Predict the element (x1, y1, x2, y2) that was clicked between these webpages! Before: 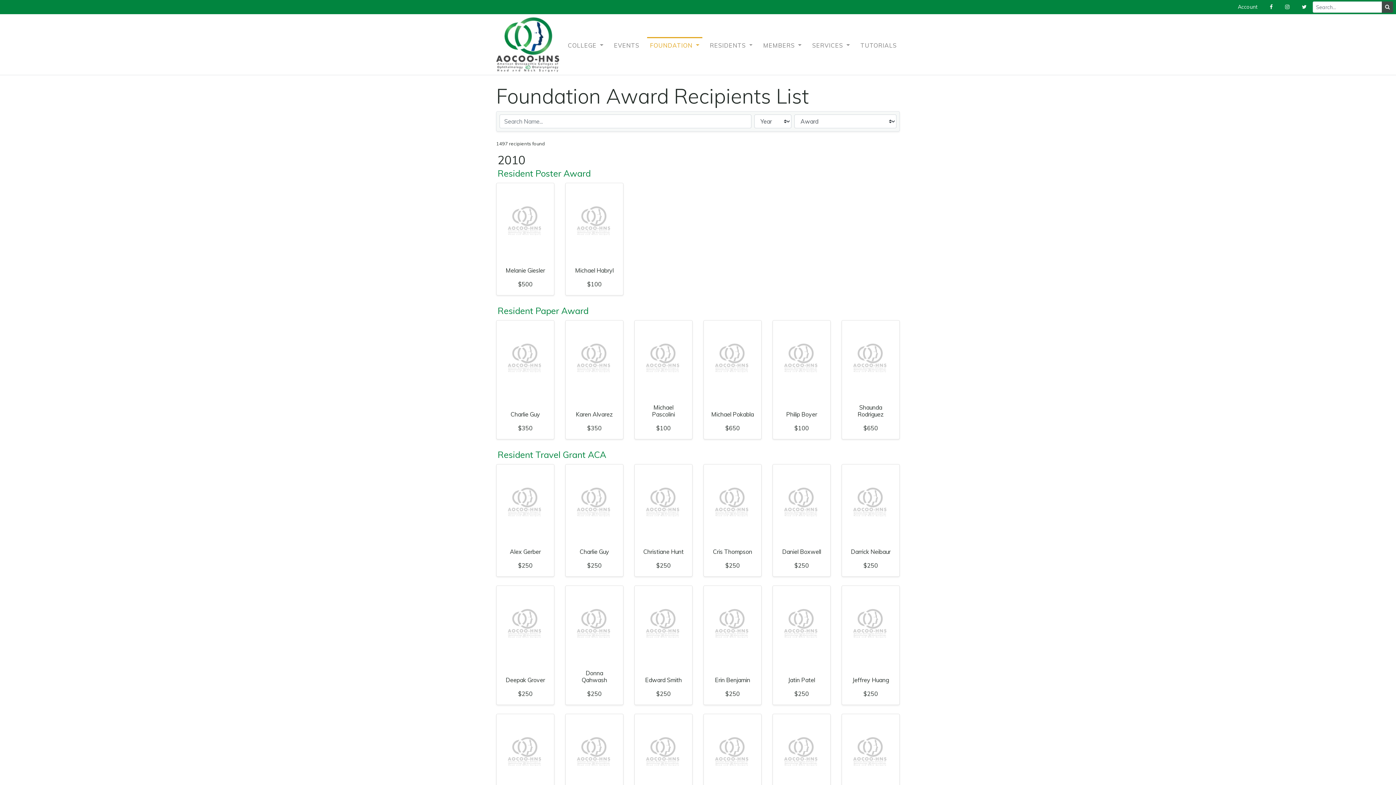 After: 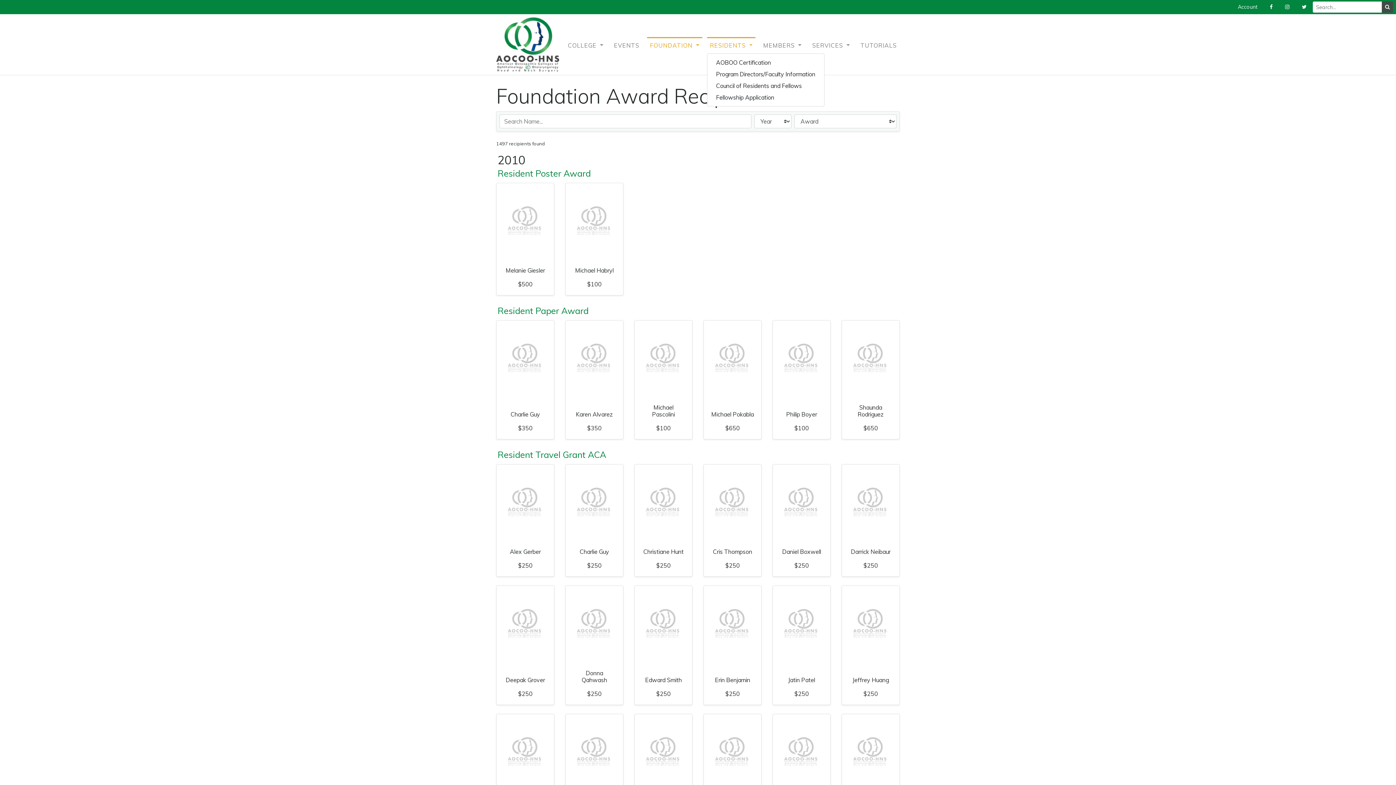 Action: label: RESIDENTS  bbox: (707, 38, 755, 52)